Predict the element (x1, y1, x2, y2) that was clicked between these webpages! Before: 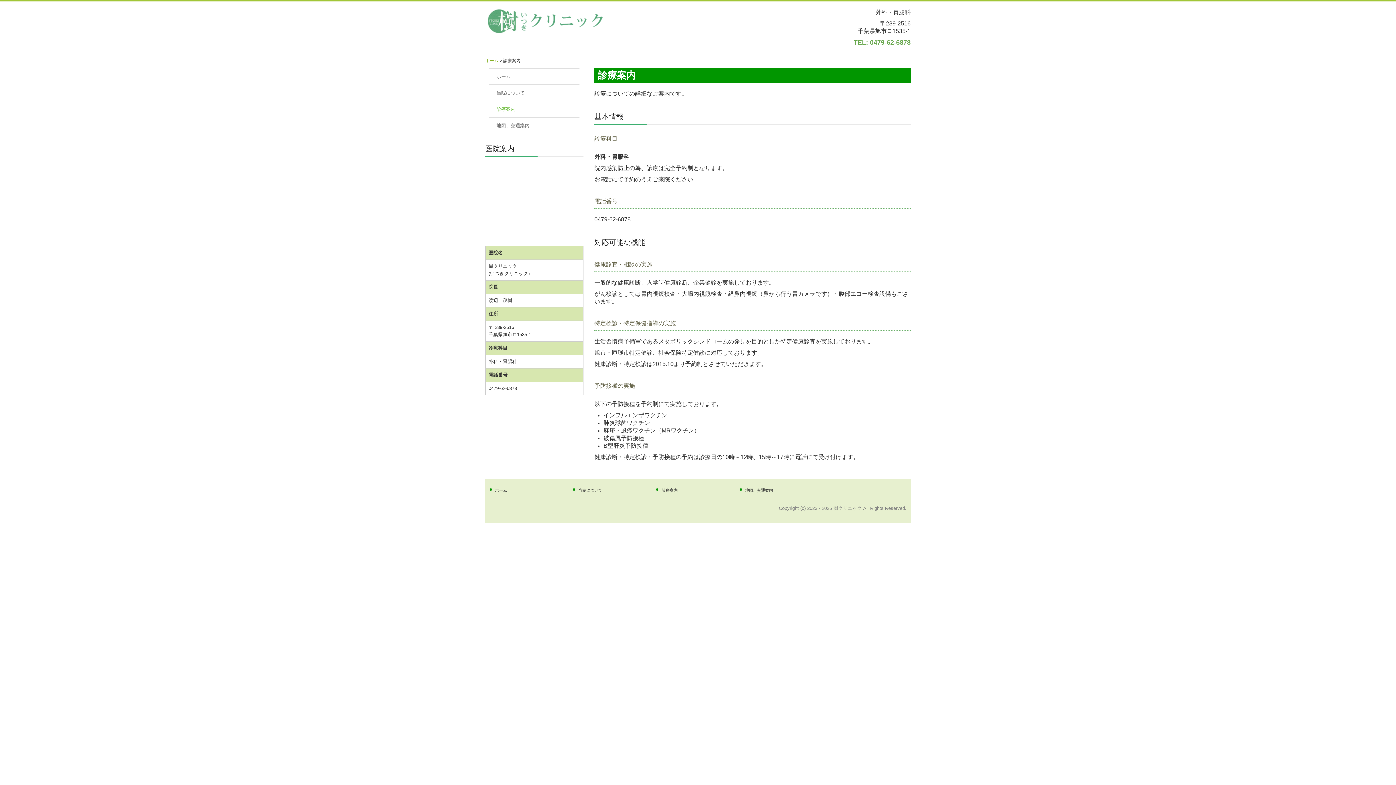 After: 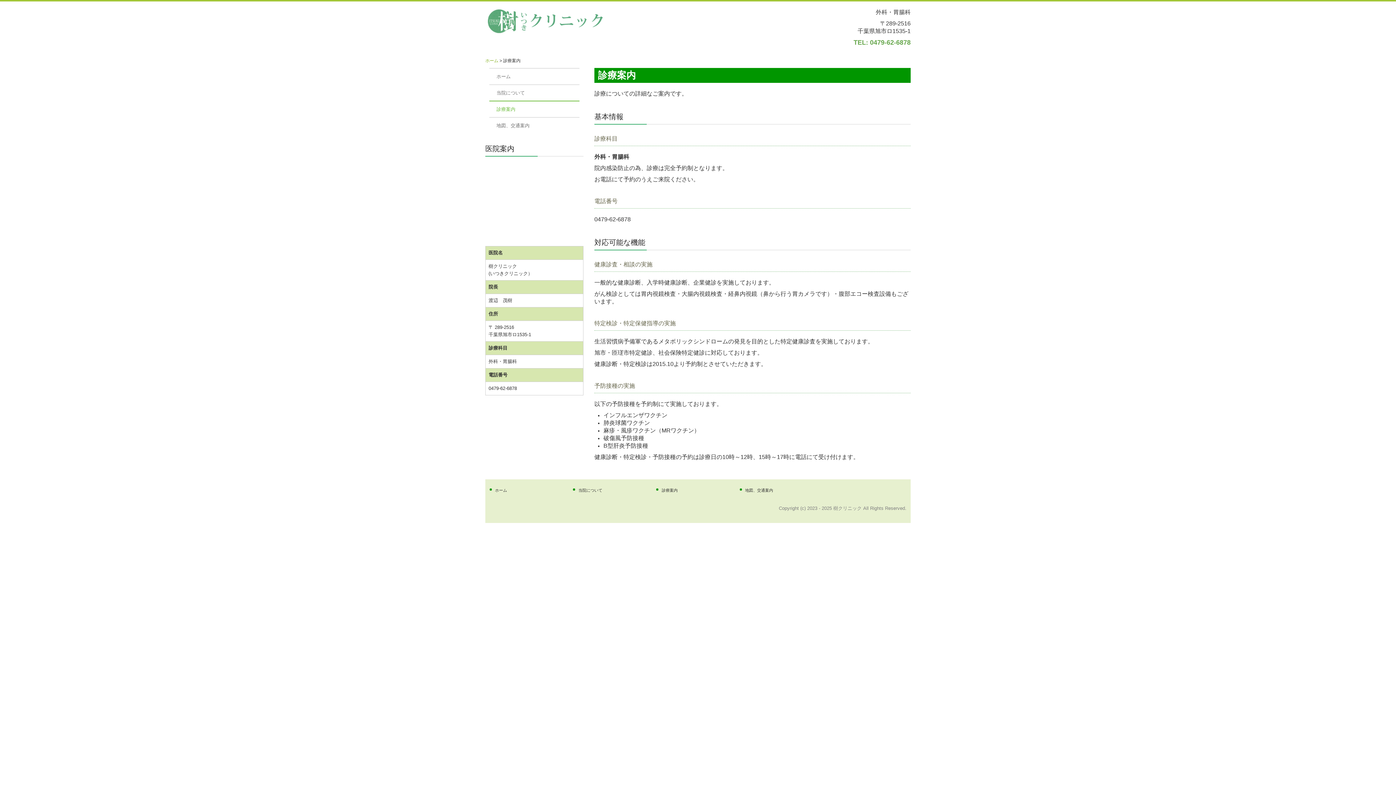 Action: label: 診療案内 bbox: (656, 486, 735, 494)